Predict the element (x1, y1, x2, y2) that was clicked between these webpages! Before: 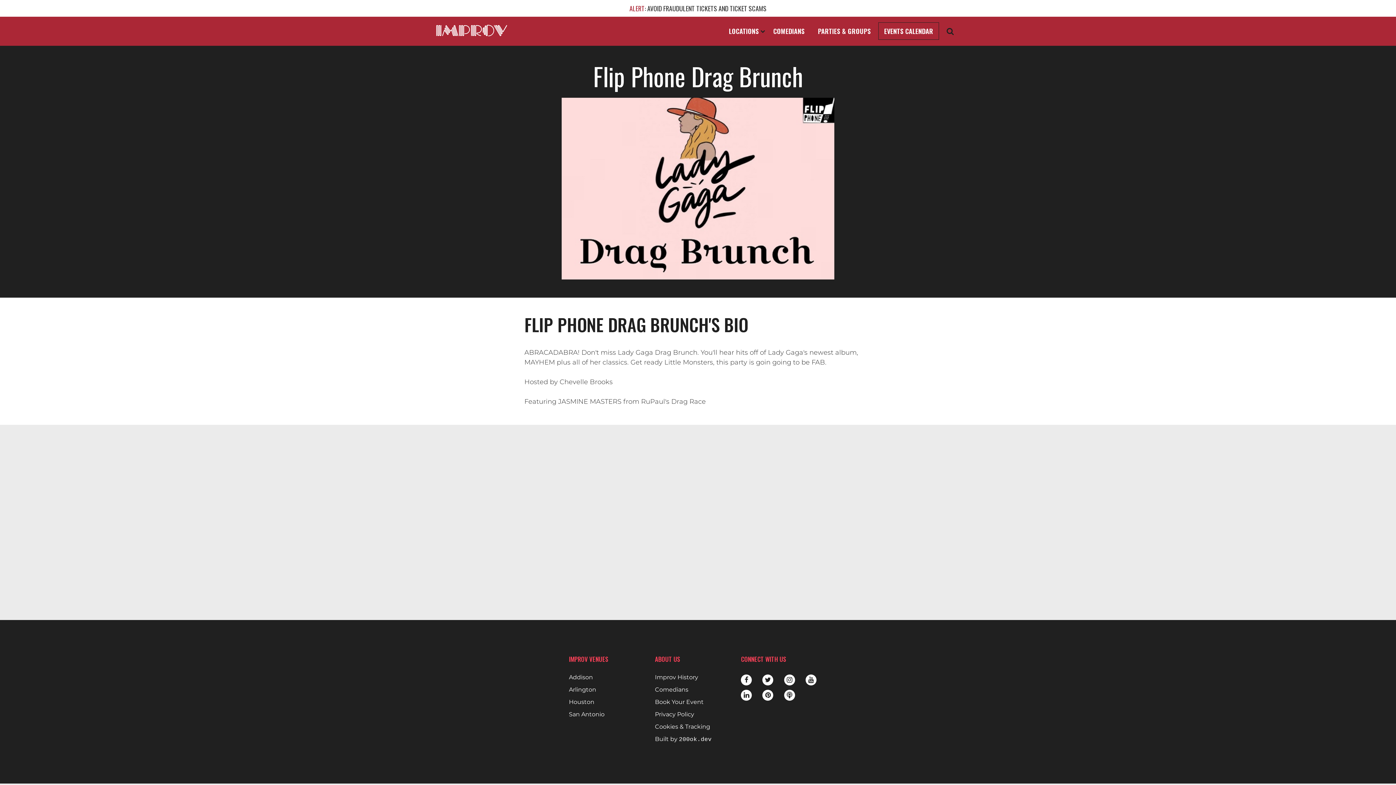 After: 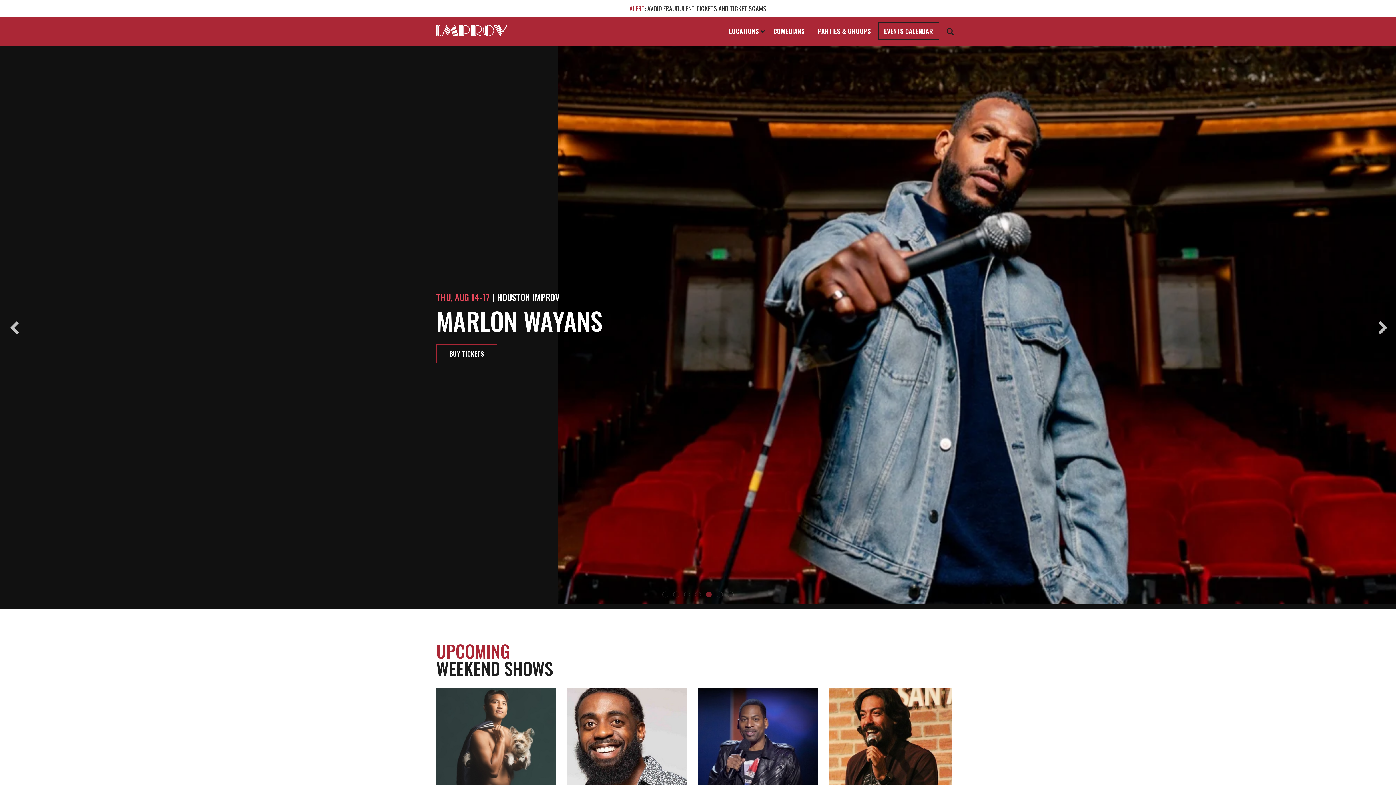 Action: bbox: (436, 24, 507, 36) label: Logo and link to main Improv homepage